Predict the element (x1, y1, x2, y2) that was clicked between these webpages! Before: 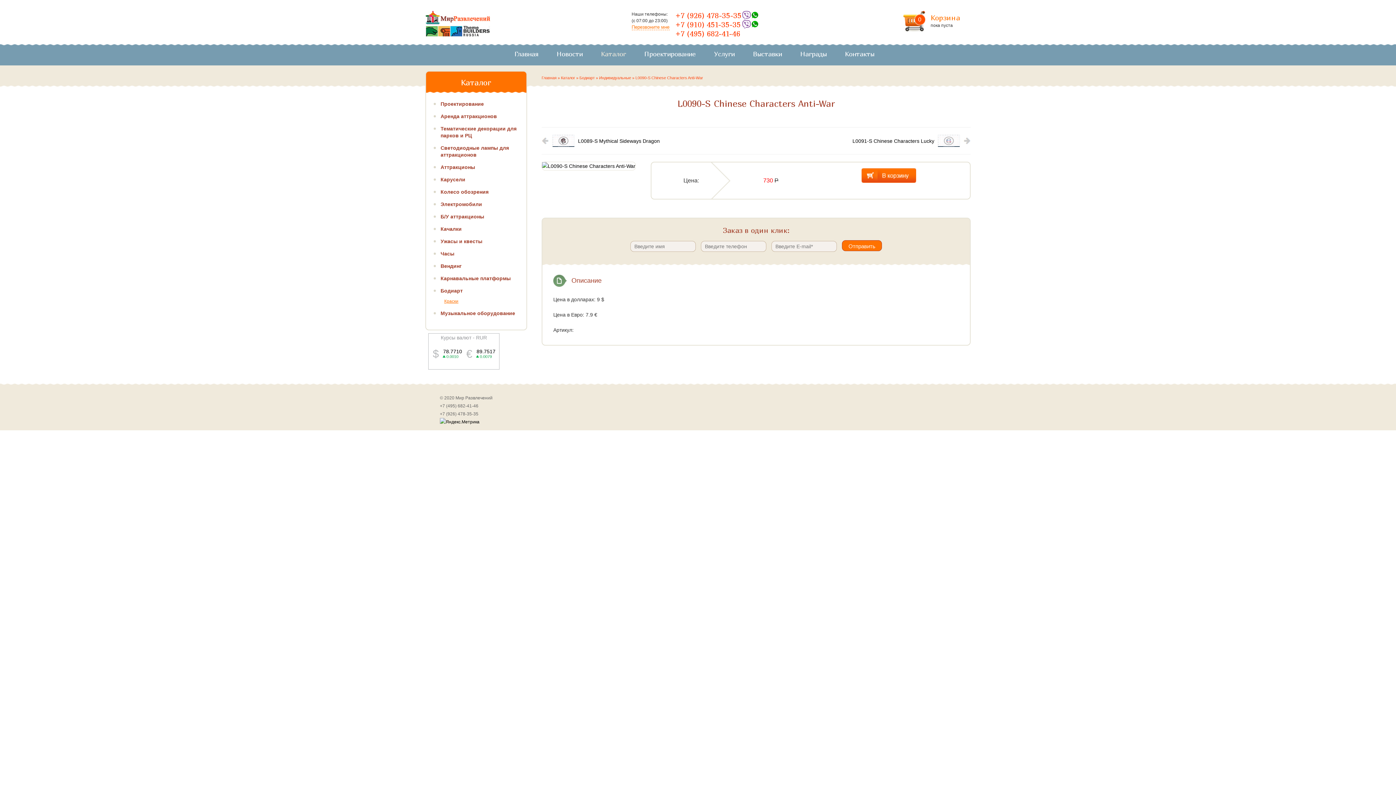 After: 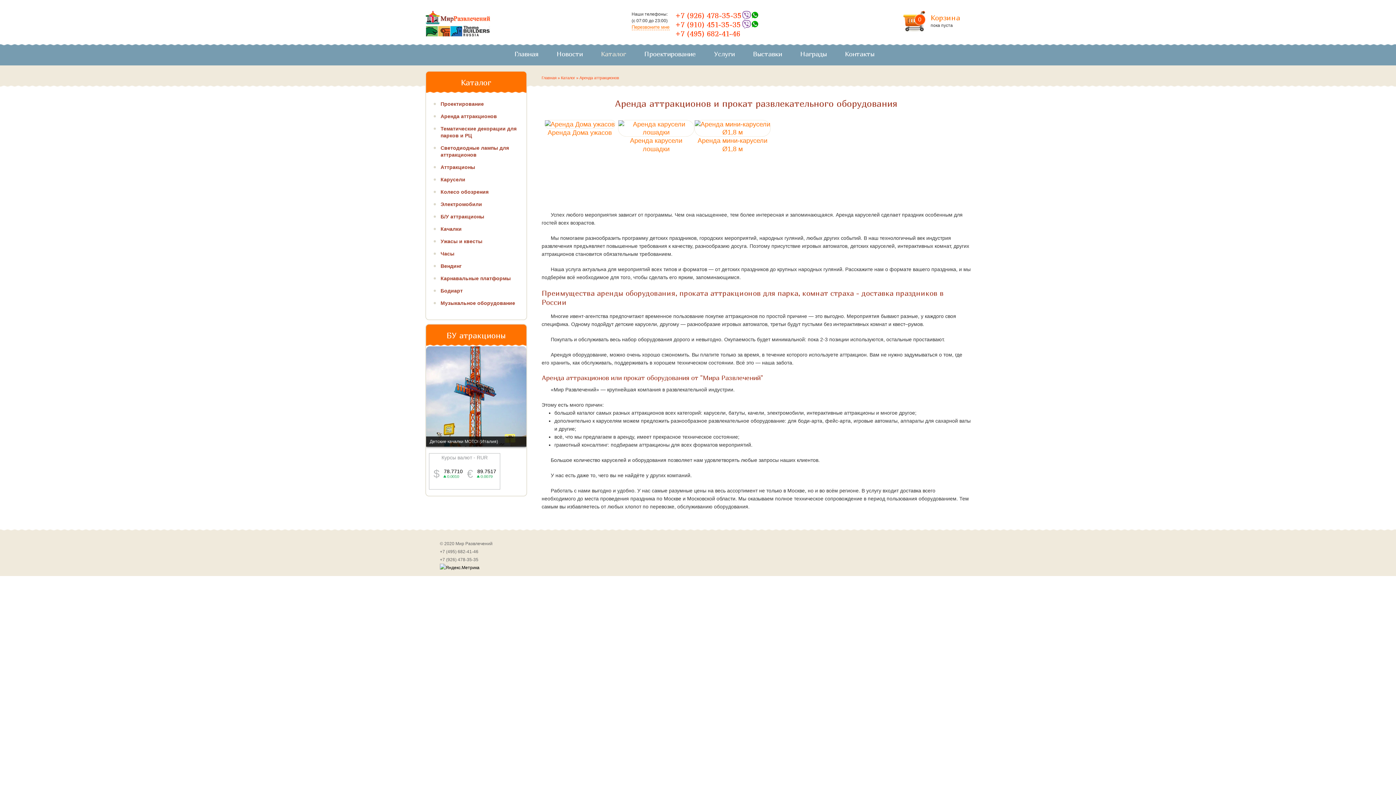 Action: bbox: (440, 113, 497, 119) label: Аренда аттракционов